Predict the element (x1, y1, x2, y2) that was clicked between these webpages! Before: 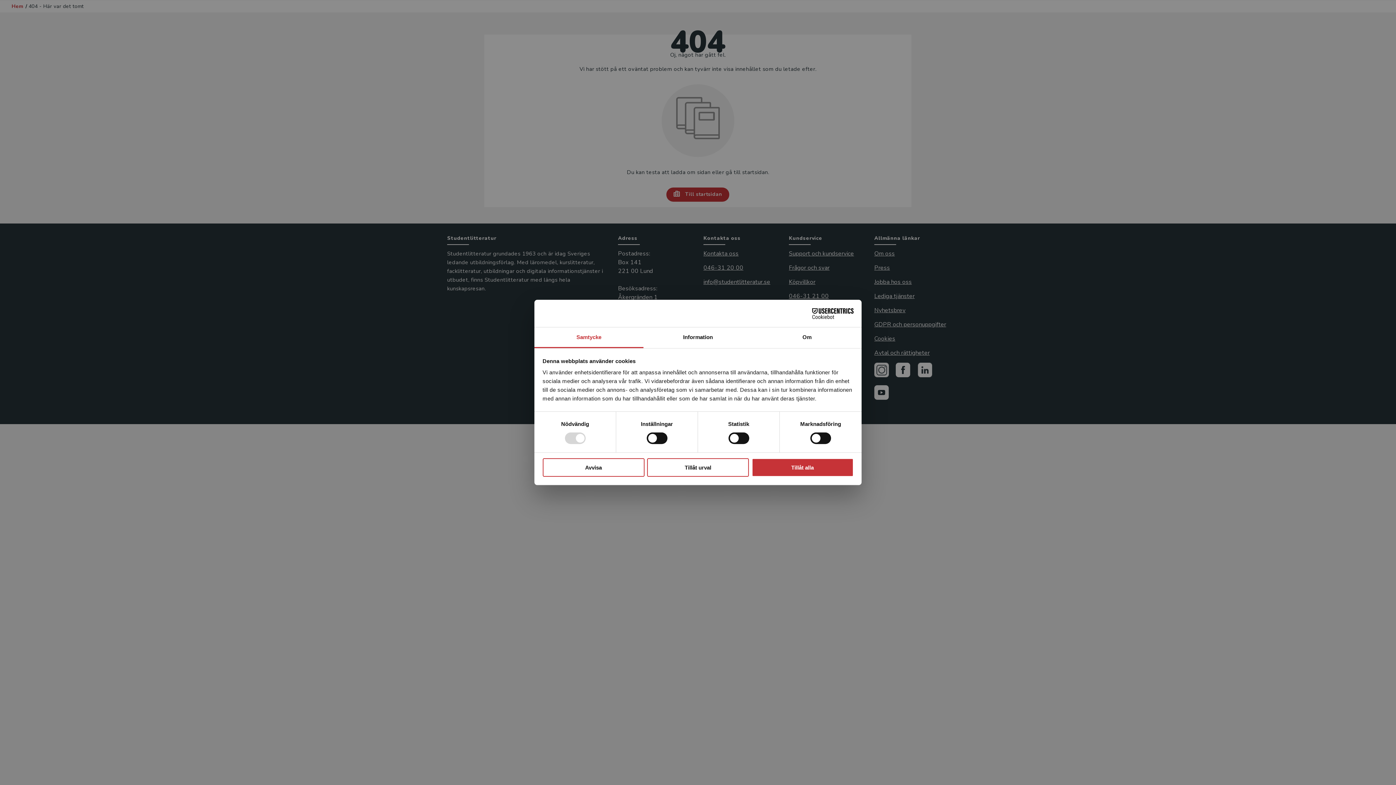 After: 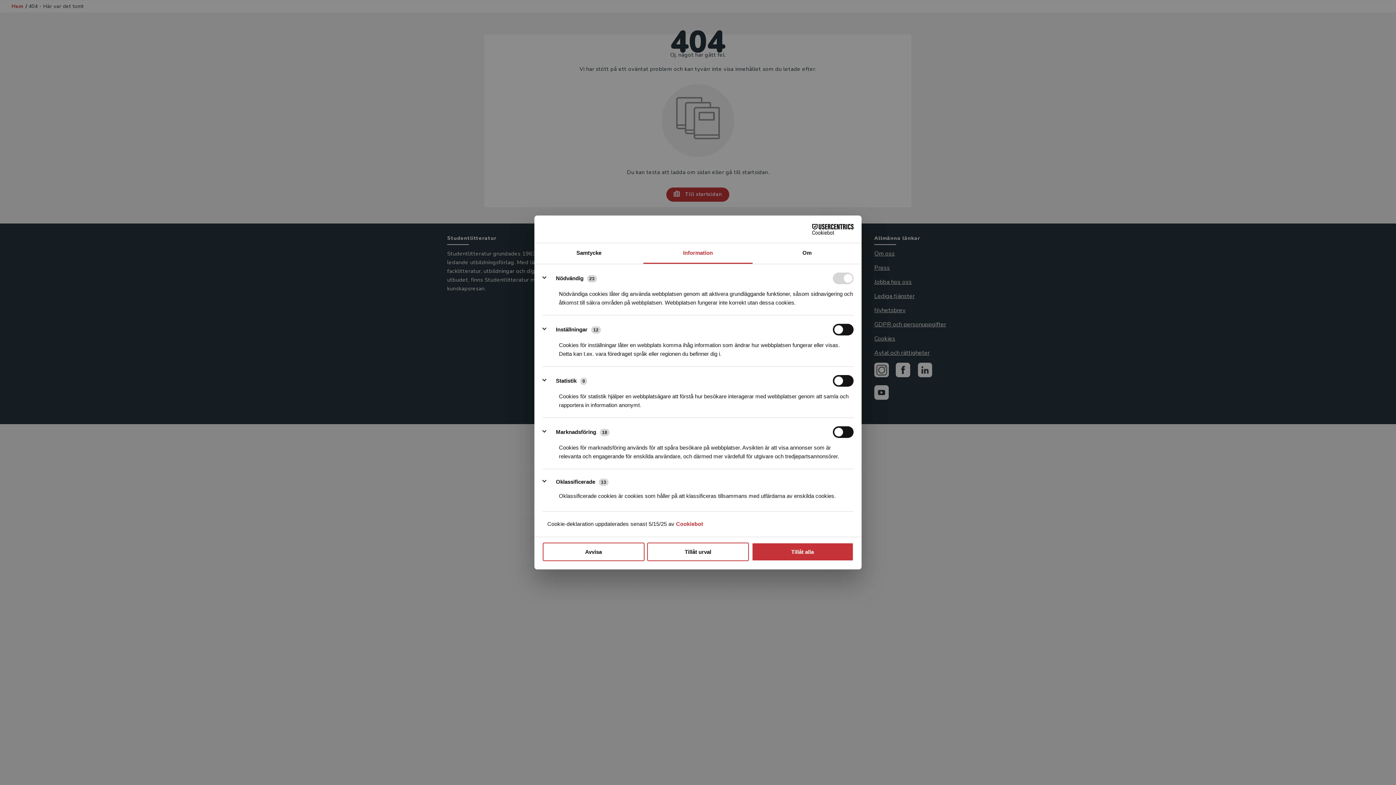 Action: bbox: (643, 327, 752, 348) label: Information